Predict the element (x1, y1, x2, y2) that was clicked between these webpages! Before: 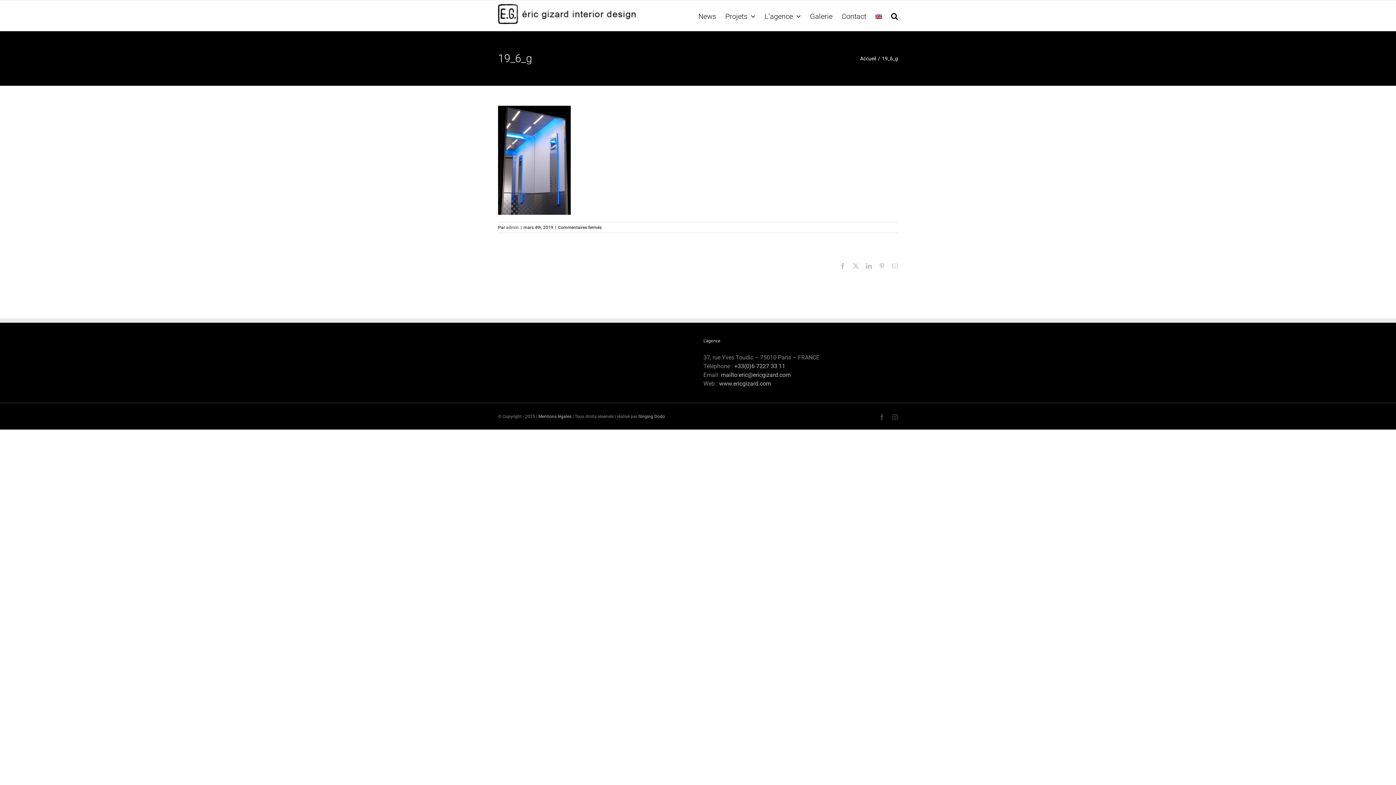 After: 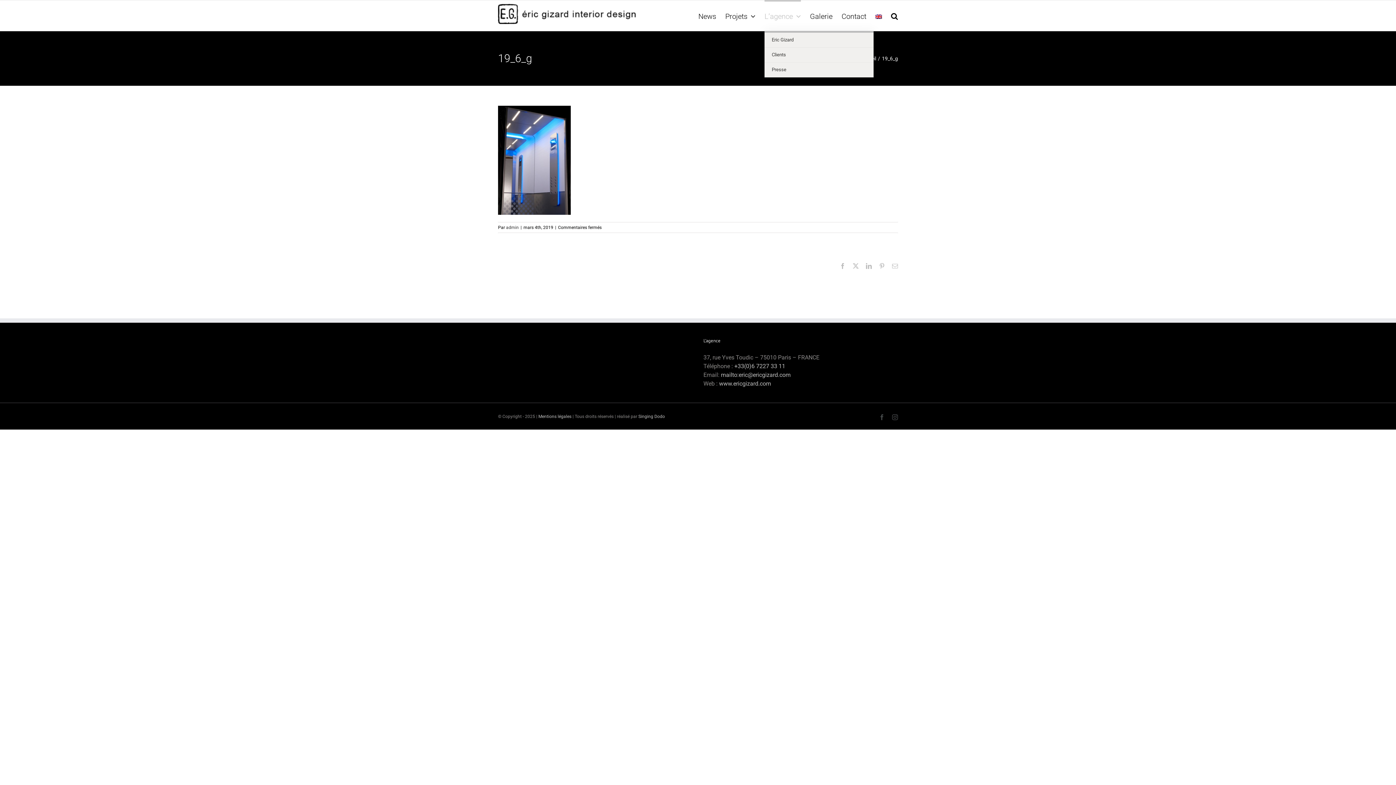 Action: label: L’agence bbox: (764, 0, 801, 30)